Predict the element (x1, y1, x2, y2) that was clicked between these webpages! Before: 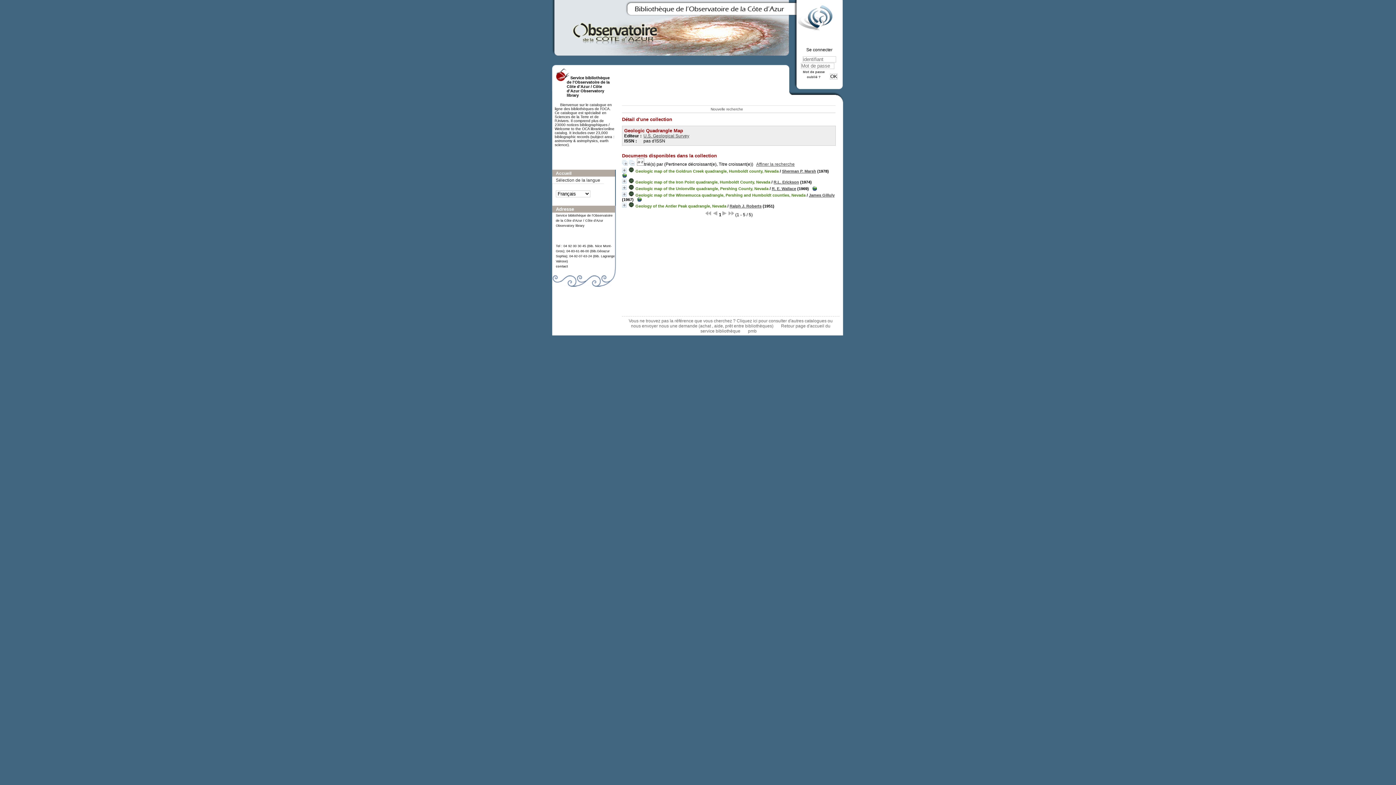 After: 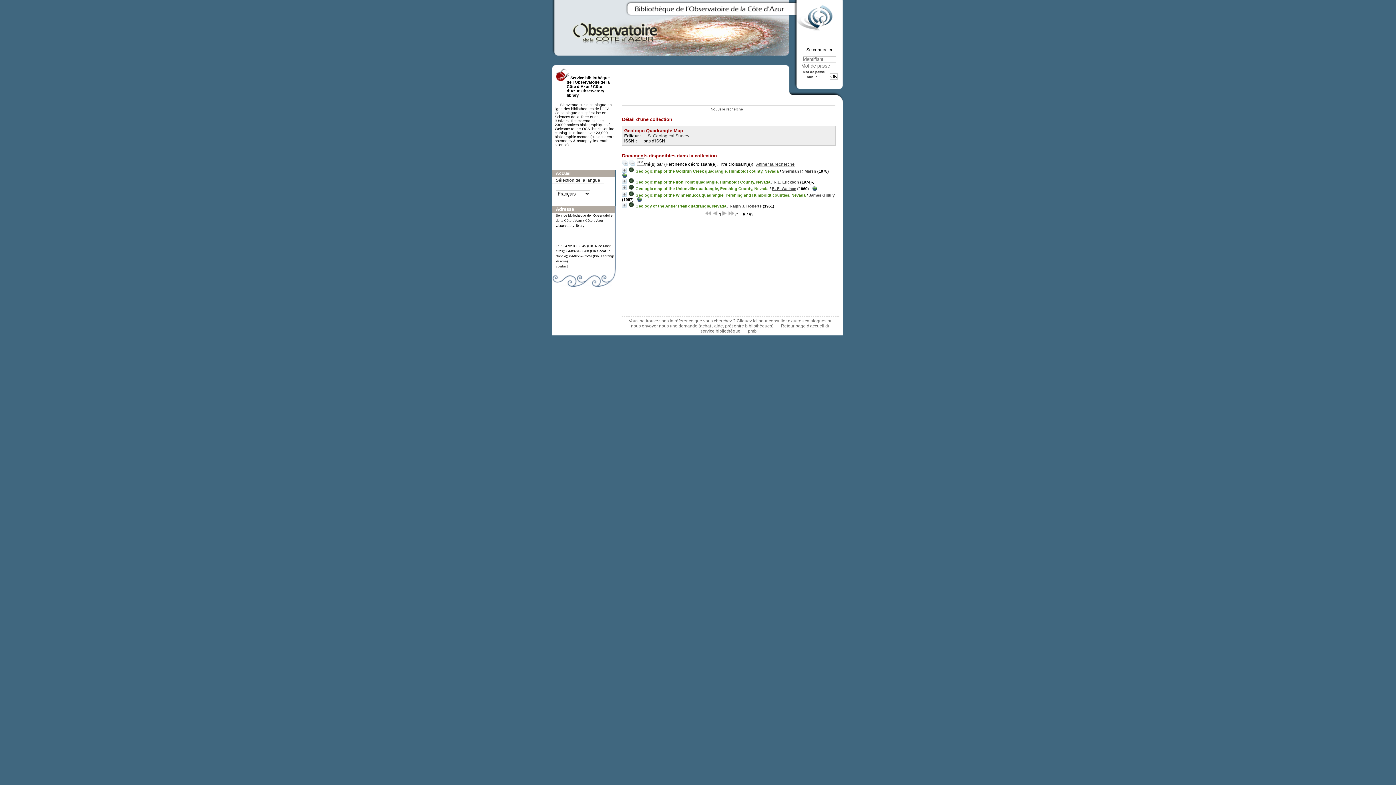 Action: label: R.L. Erickson bbox: (773, 180, 799, 184)